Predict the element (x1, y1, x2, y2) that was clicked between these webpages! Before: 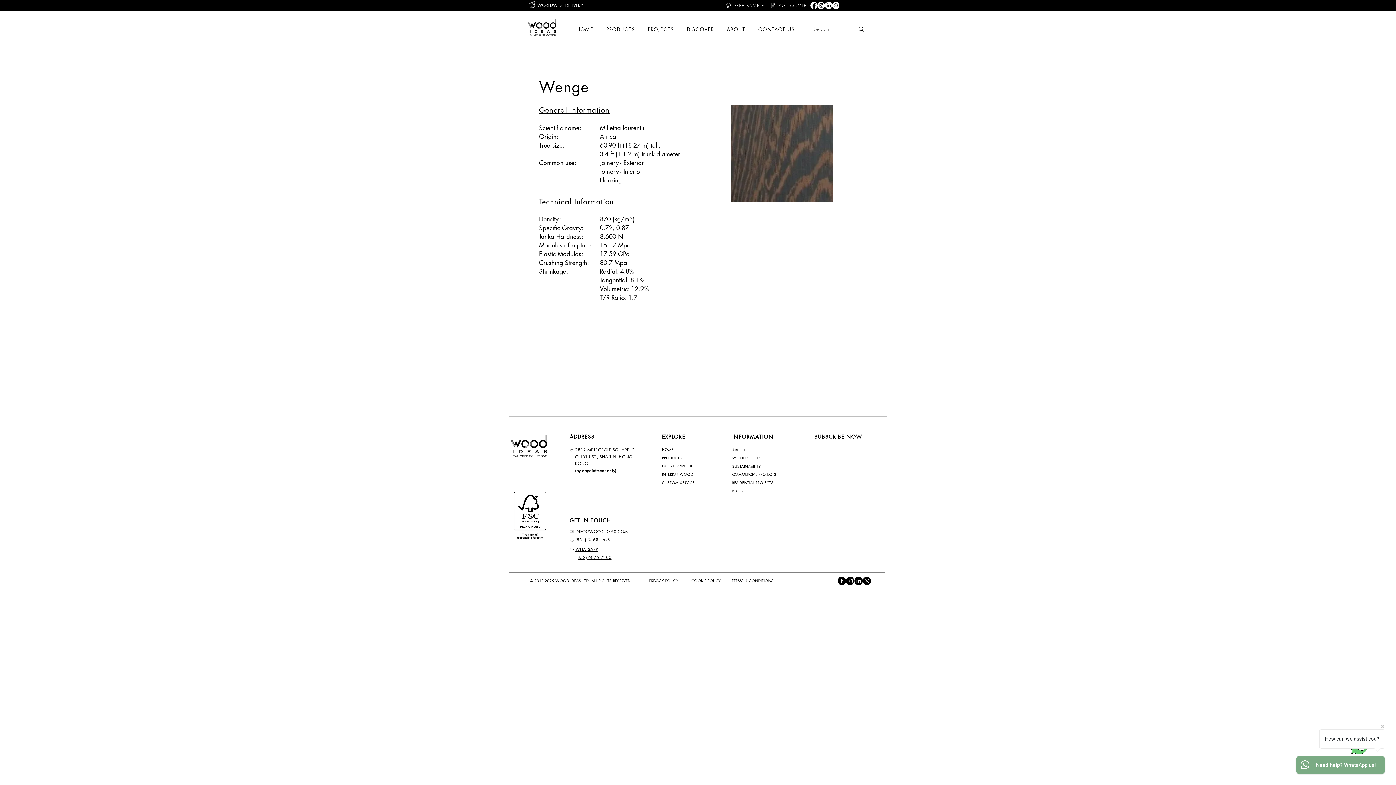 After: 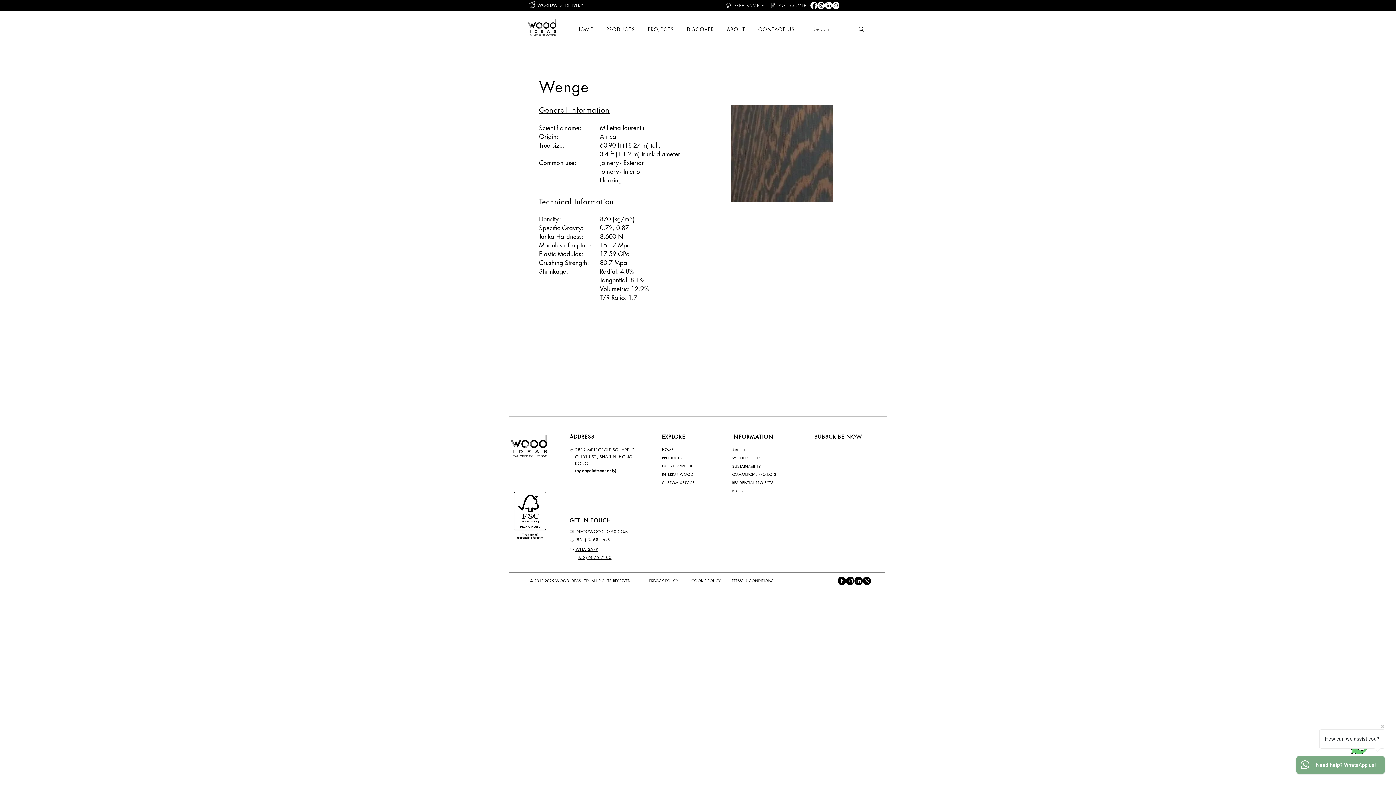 Action: bbox: (576, 554, 611, 560) label: (852) 6075 2200